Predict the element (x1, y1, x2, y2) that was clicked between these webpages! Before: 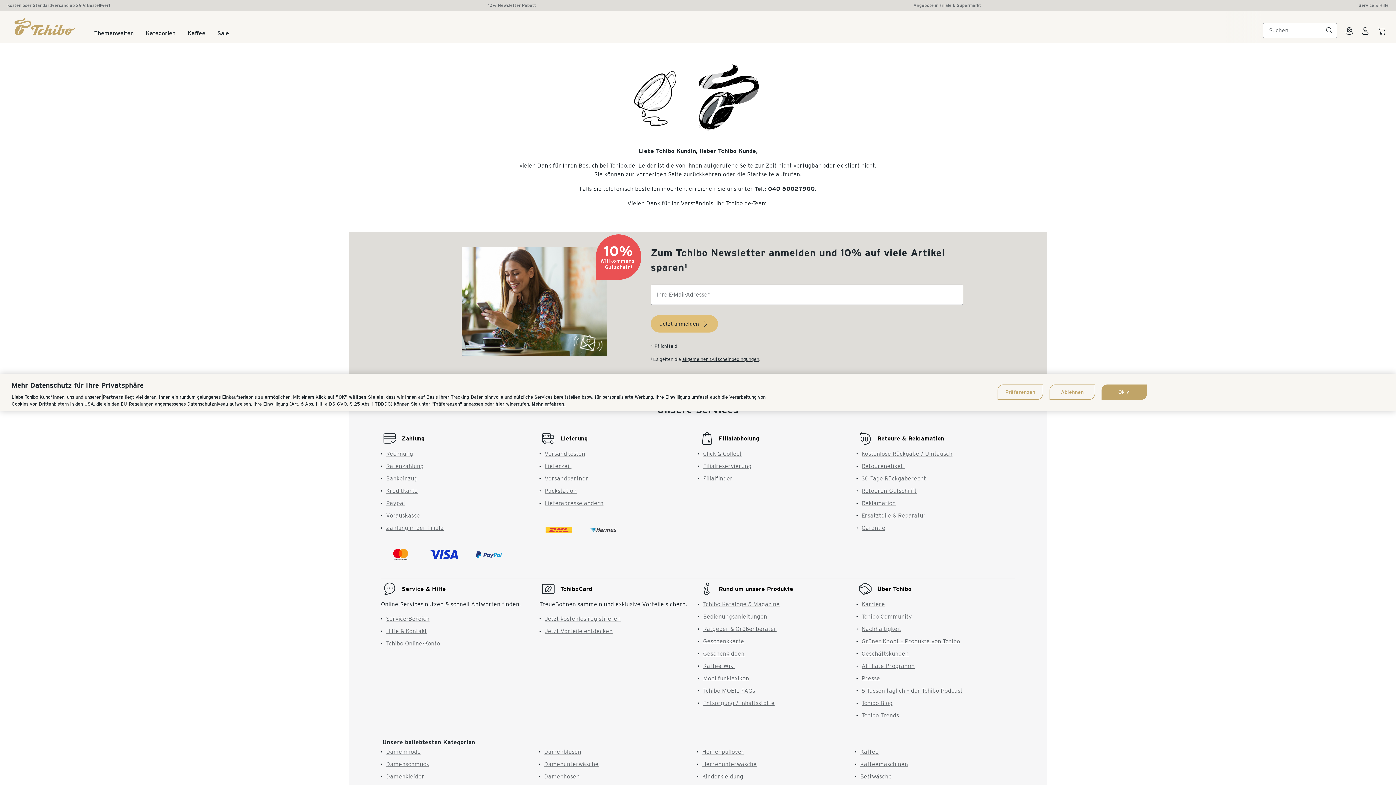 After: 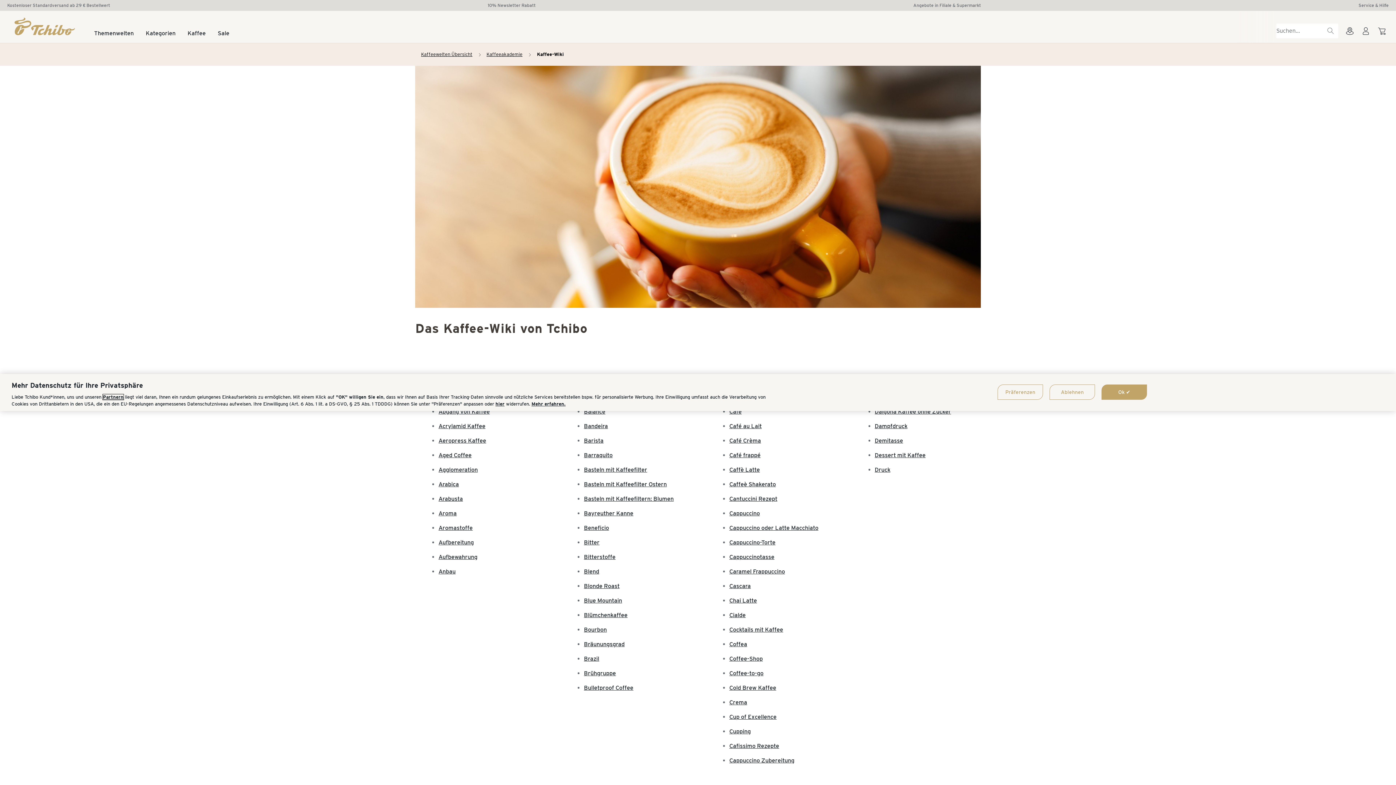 Action: bbox: (703, 662, 735, 669) label: Kaffee-Wiki